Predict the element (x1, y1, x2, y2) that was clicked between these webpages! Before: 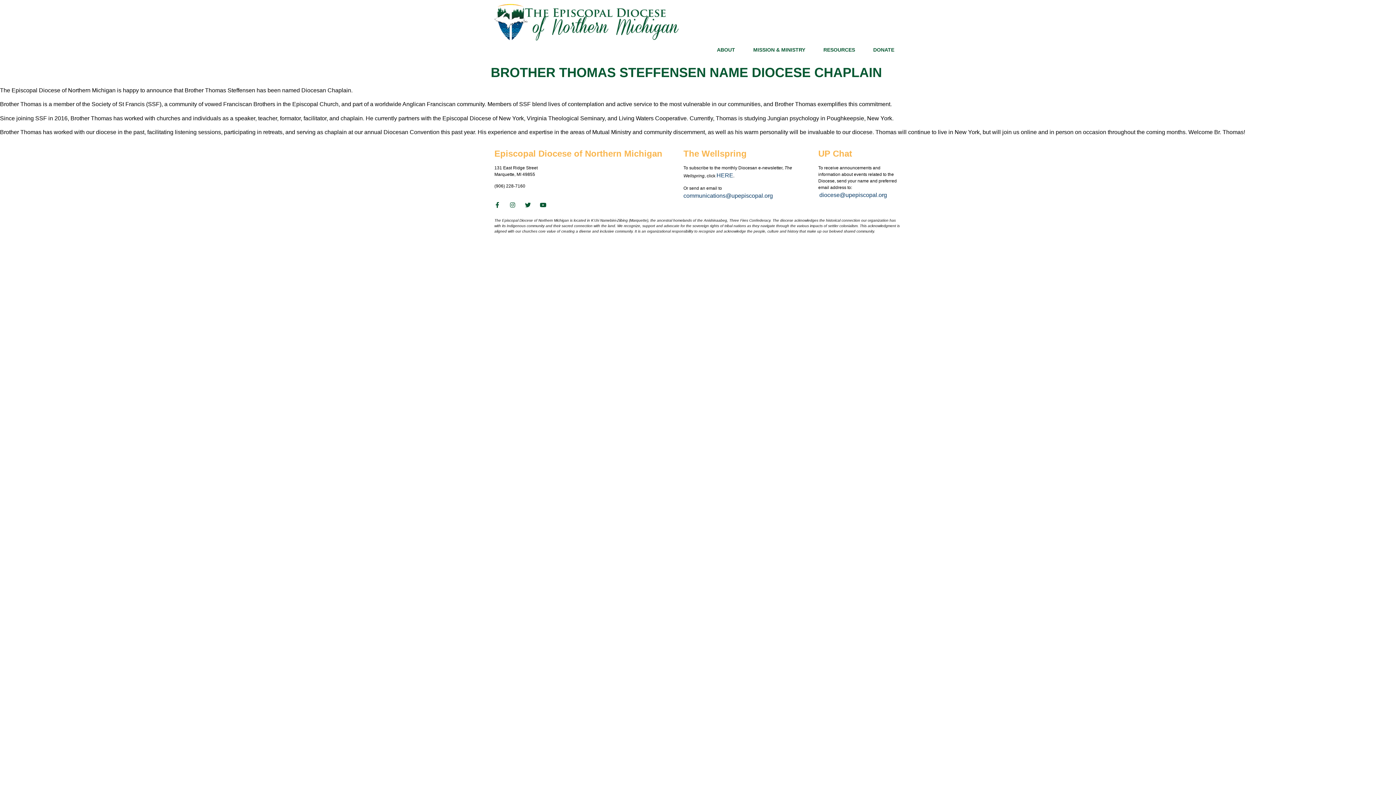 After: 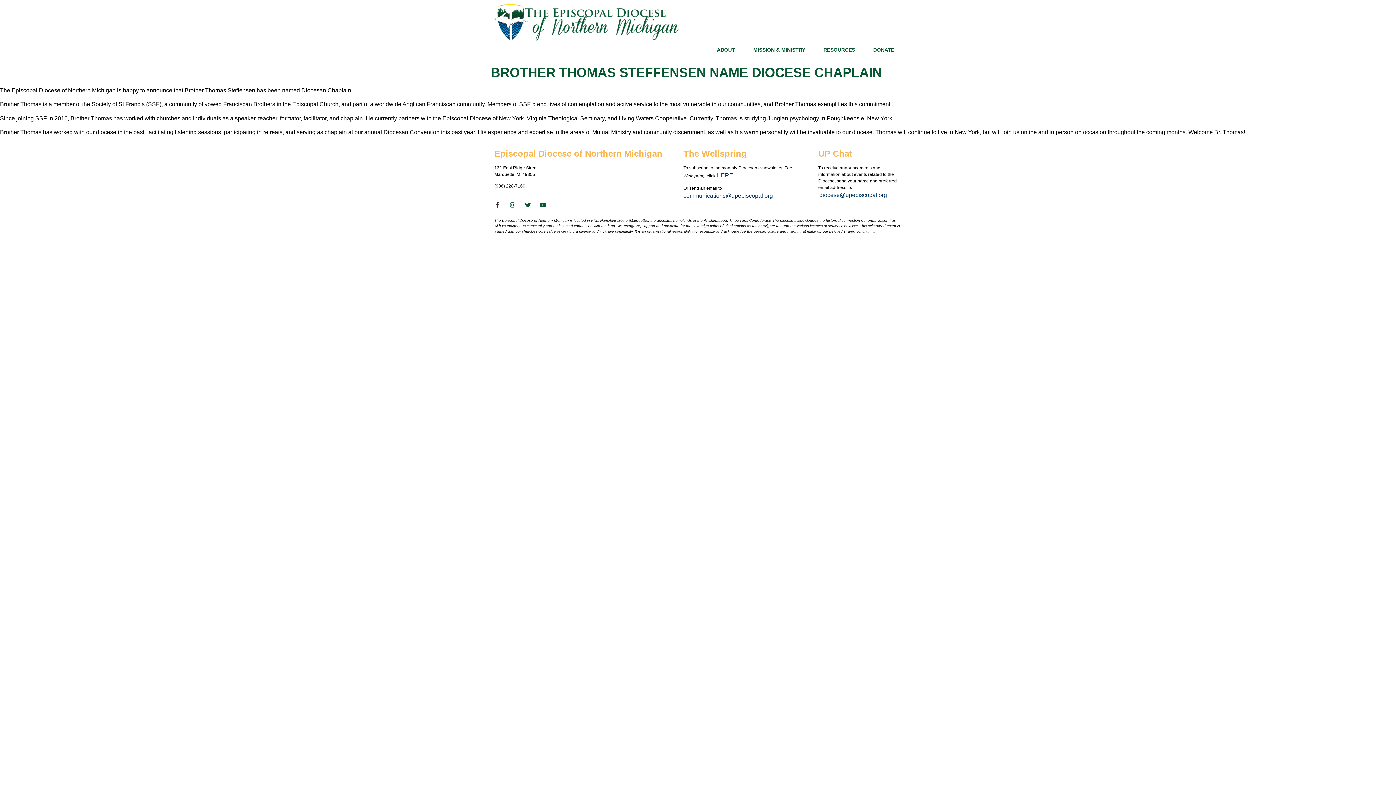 Action: label: Facebook-f bbox: (494, 202, 500, 208)